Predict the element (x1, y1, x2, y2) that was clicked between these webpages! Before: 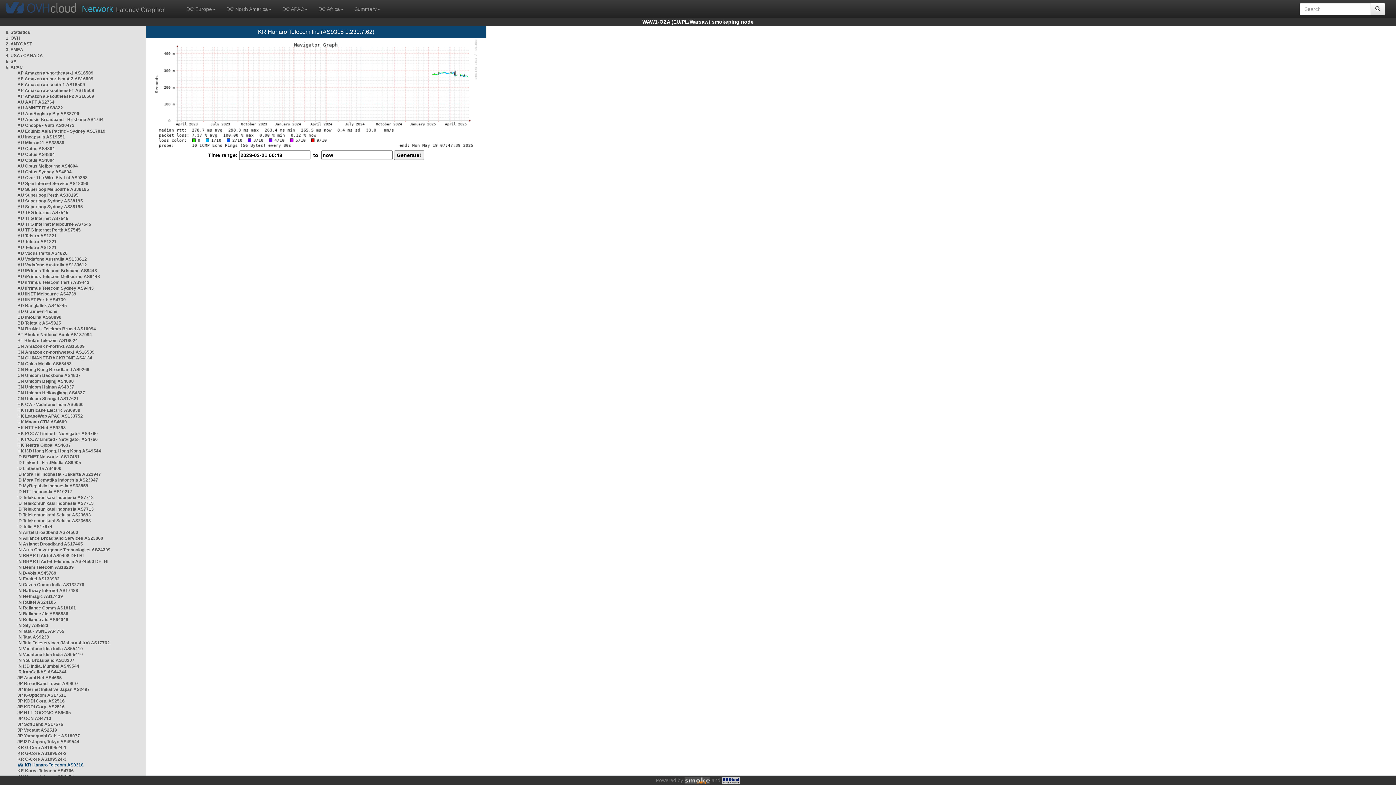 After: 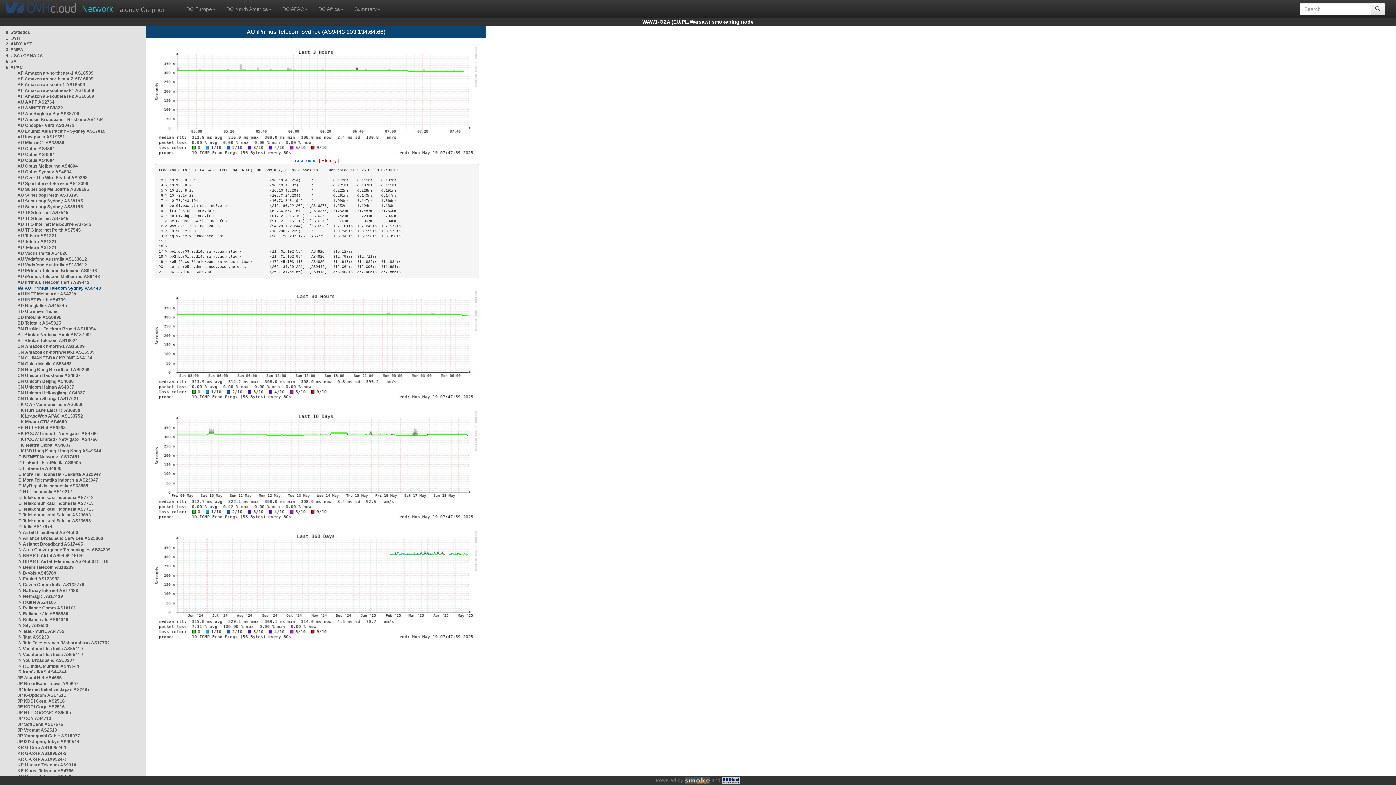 Action: label: AU iPrimus Telecom Sydney AS9443 bbox: (17, 285, 93, 290)